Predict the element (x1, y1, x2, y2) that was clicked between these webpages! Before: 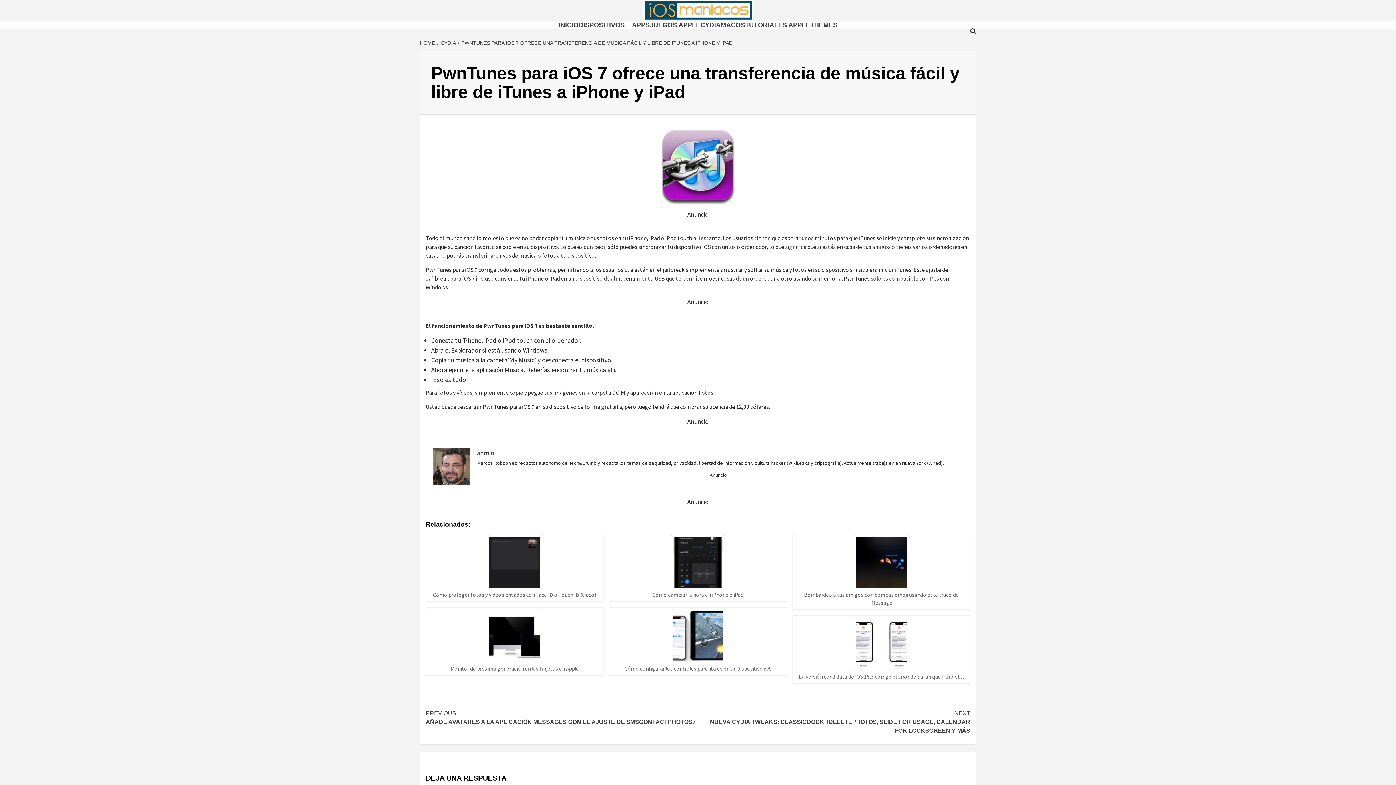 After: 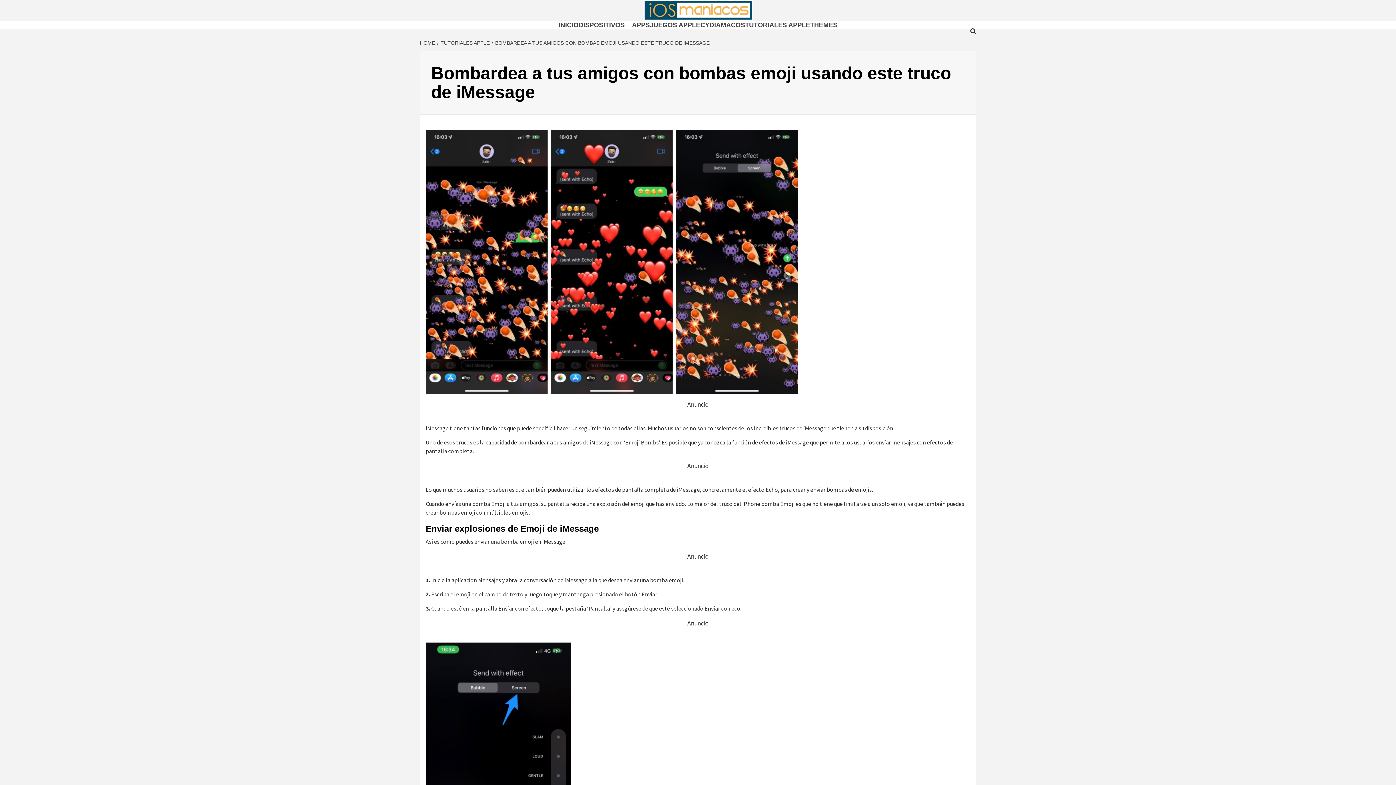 Action: label: Bombardea a tus amigos con bombas emoji usando este truco de iMessage bbox: (794, 535, 969, 607)